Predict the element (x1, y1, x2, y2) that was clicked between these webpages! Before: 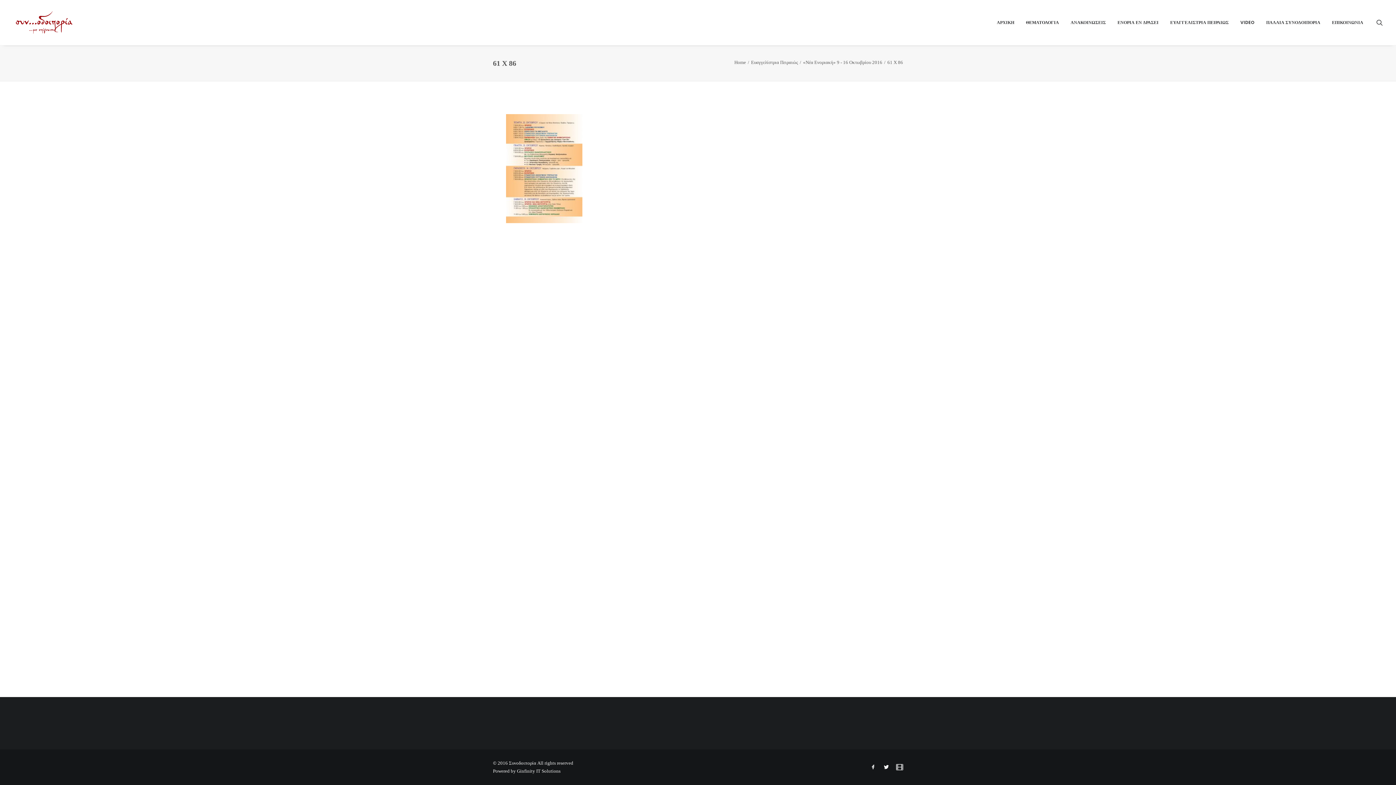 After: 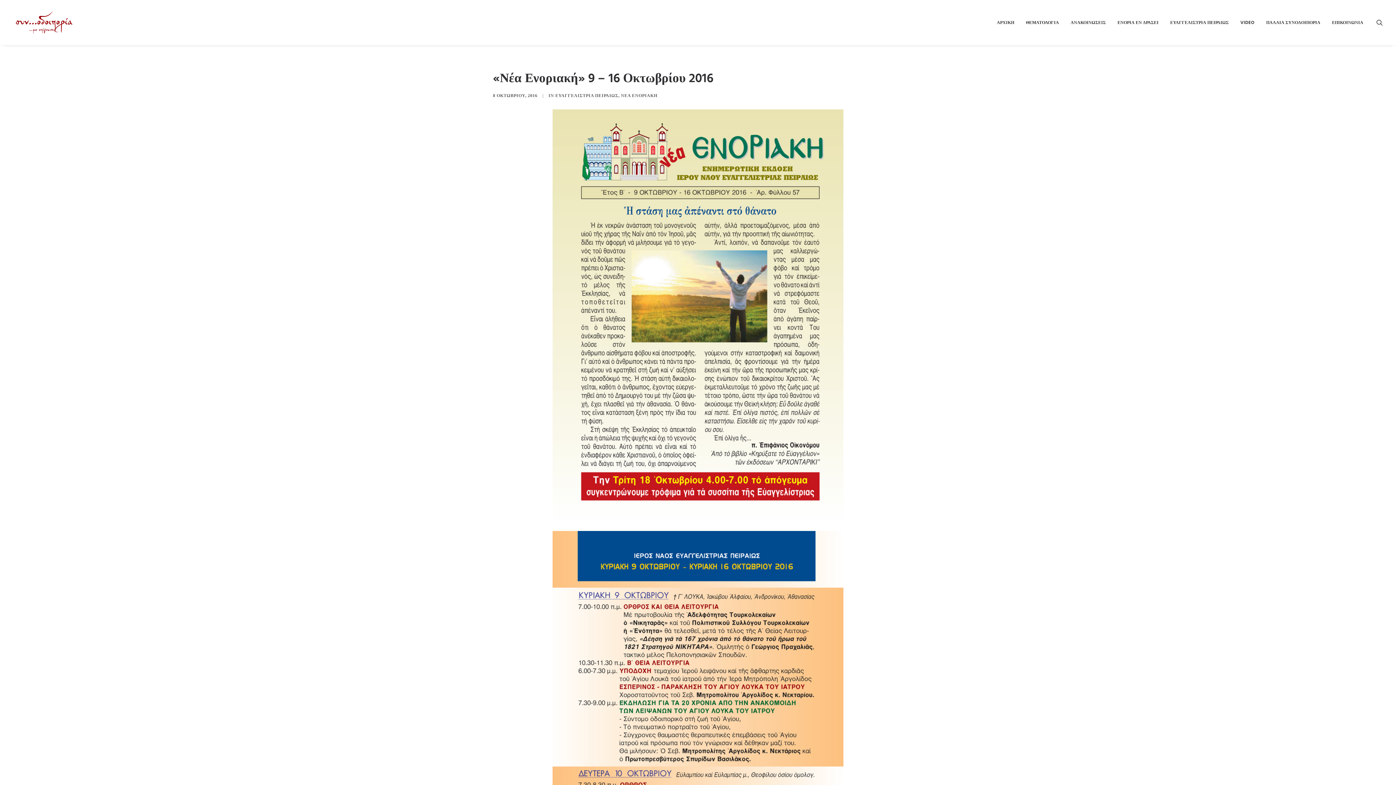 Action: label: «Νέα Ενοριακή» 9 - 16 Οκτωβρίου 2016 bbox: (803, 59, 882, 65)